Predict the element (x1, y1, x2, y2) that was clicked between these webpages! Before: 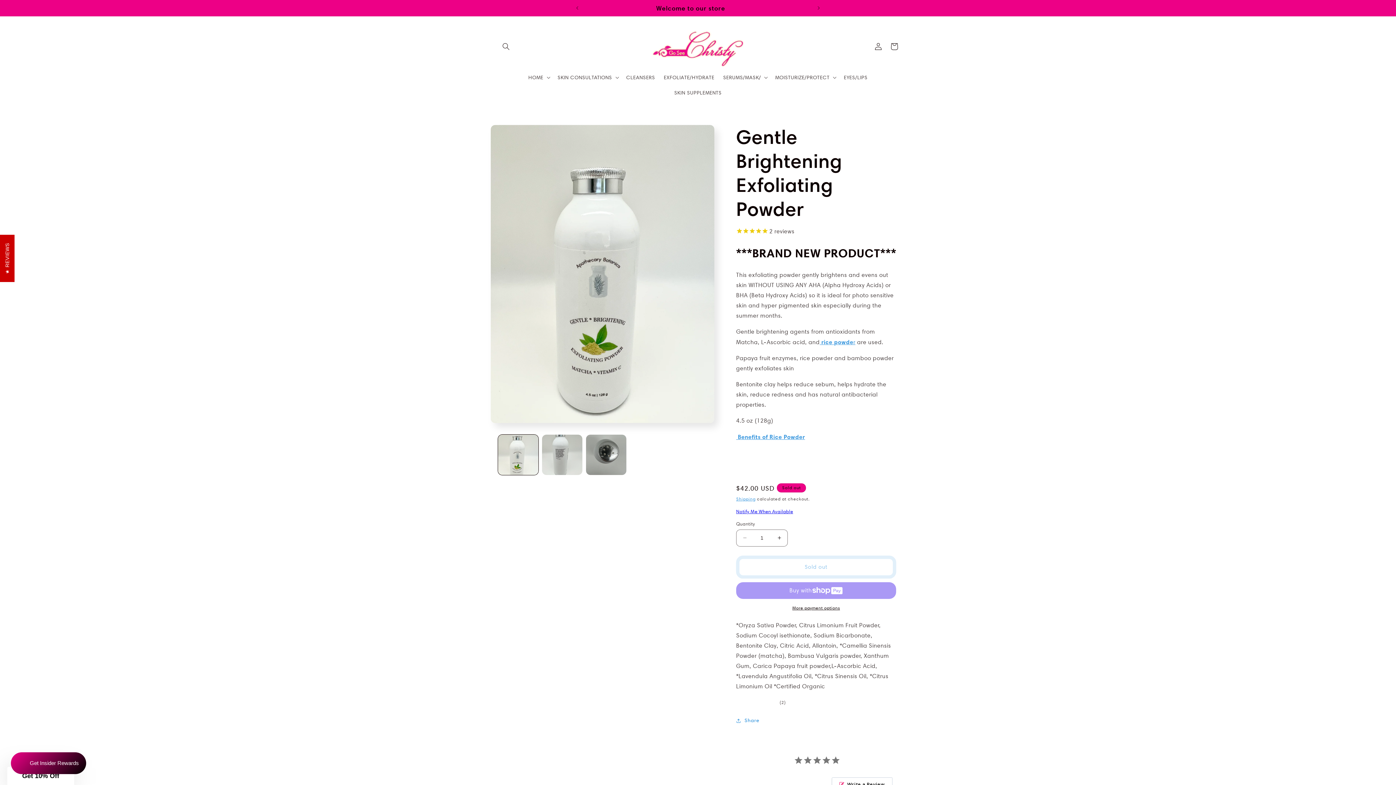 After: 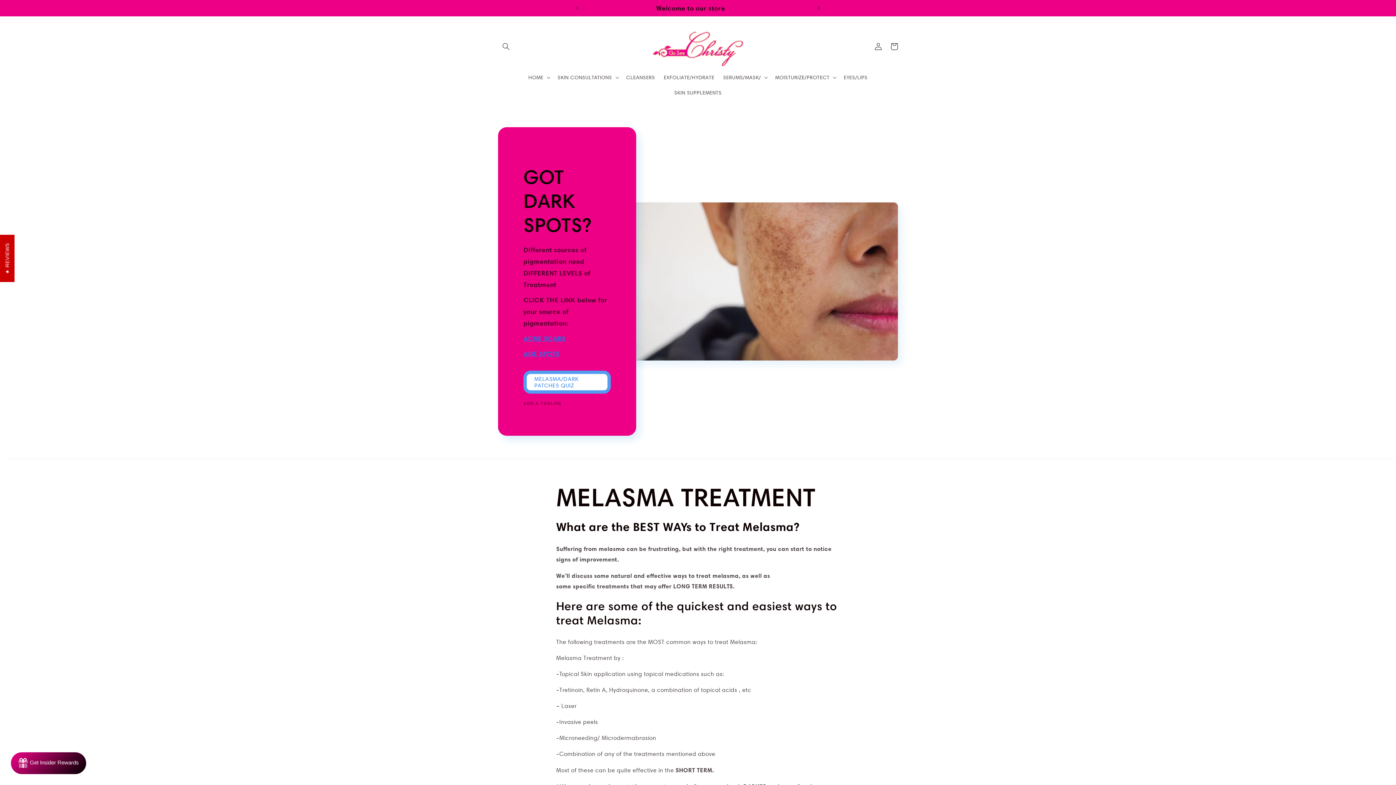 Action: bbox: (570, 0, 810, 15) label: AGE SPOTS TREATMENT QUIZ